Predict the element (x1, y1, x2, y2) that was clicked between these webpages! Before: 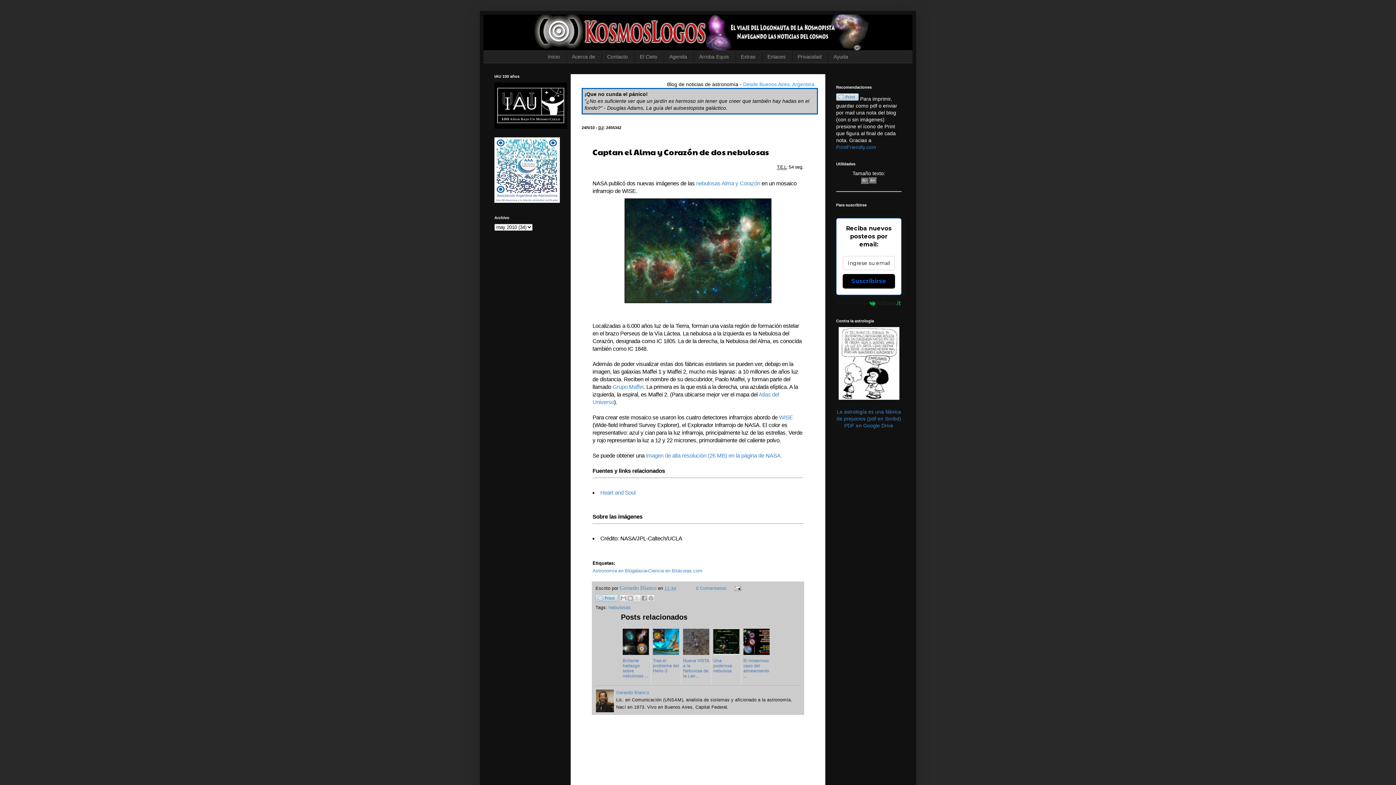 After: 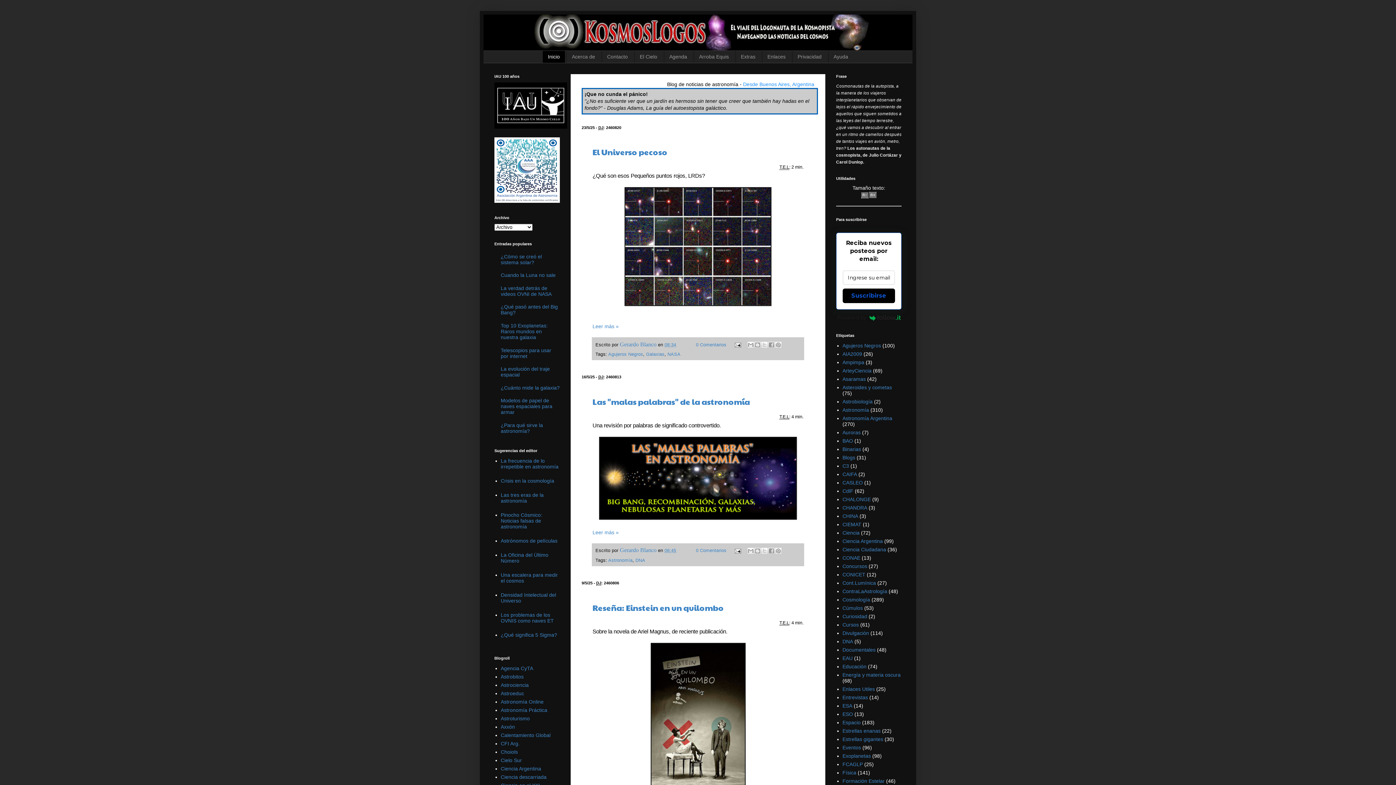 Action: bbox: (483, 14, 912, 50)